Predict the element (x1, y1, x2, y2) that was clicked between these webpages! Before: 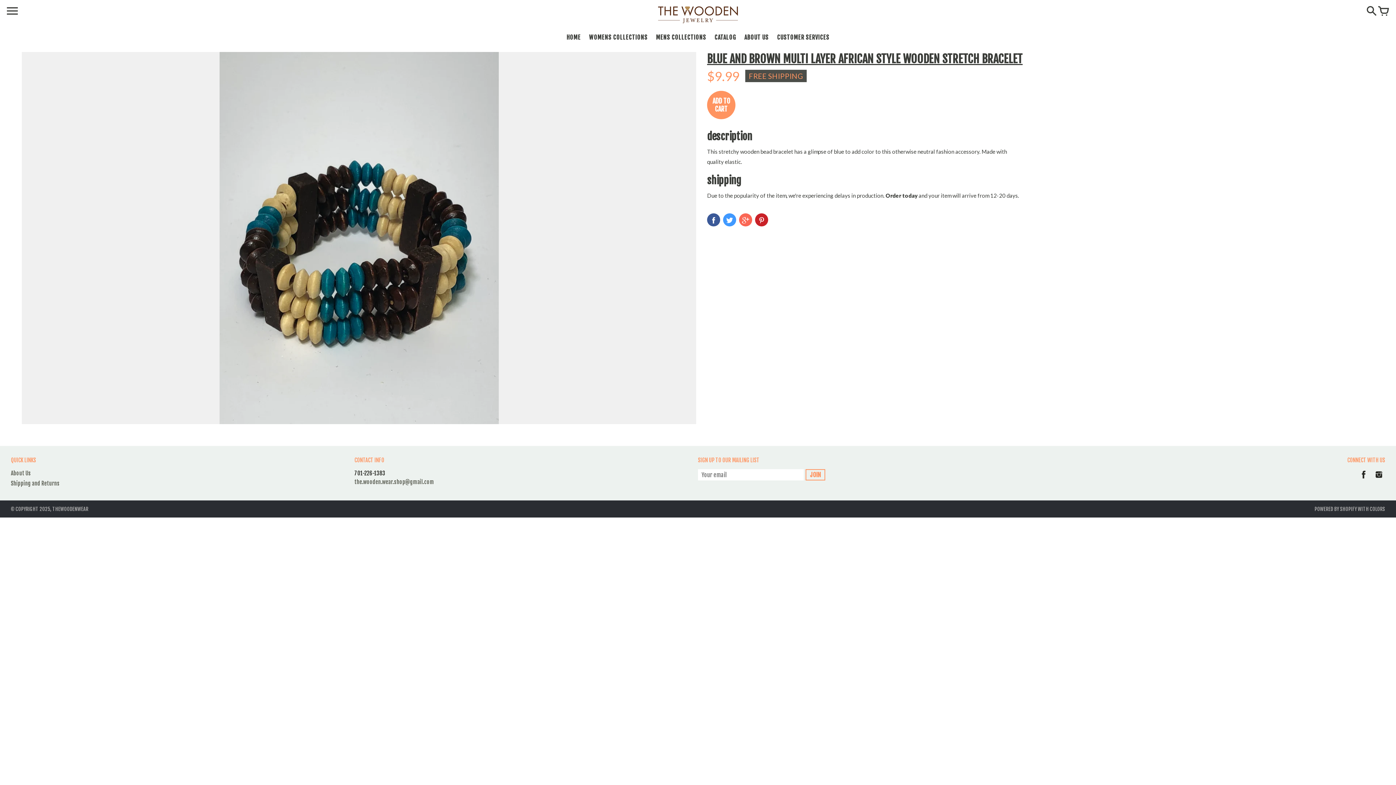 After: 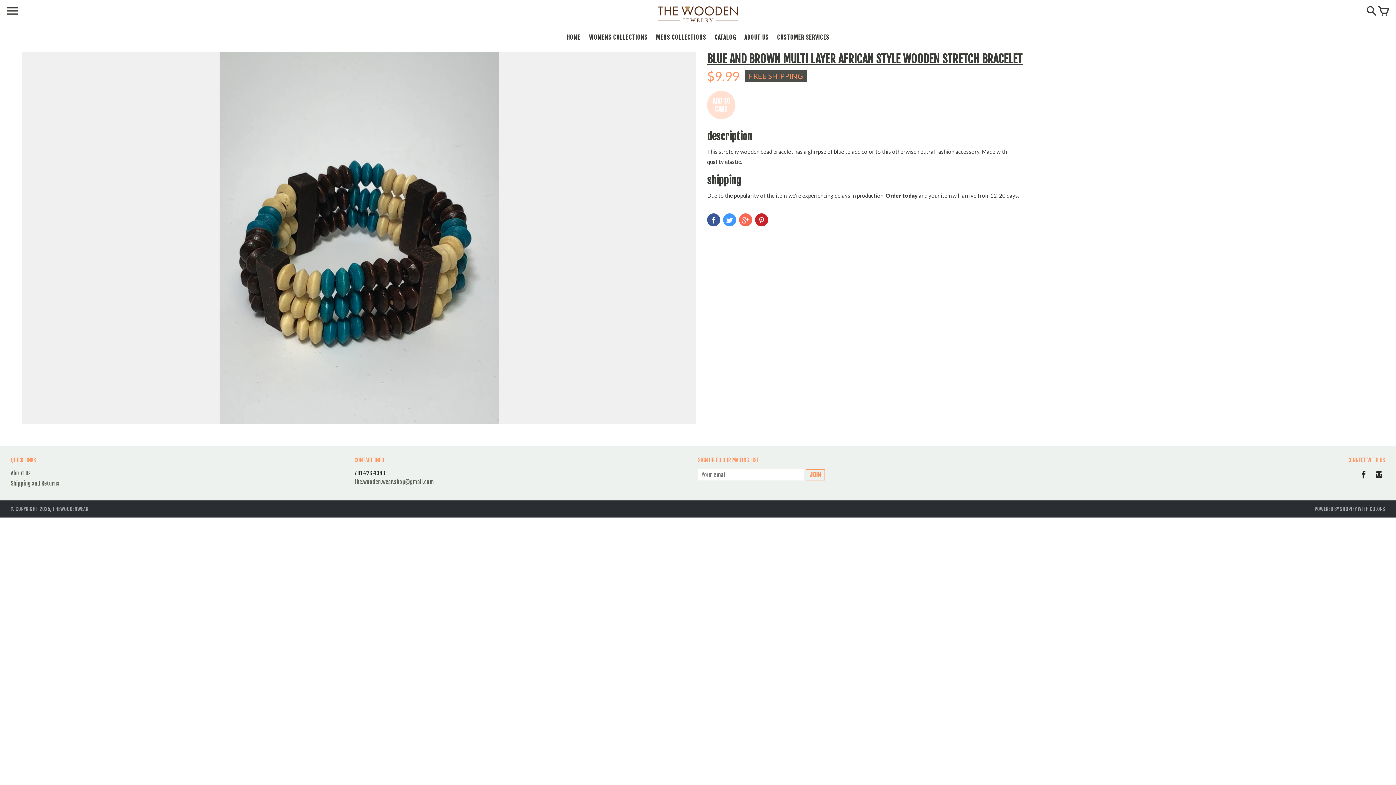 Action: bbox: (707, 90, 735, 119) label: ADD TO
CART